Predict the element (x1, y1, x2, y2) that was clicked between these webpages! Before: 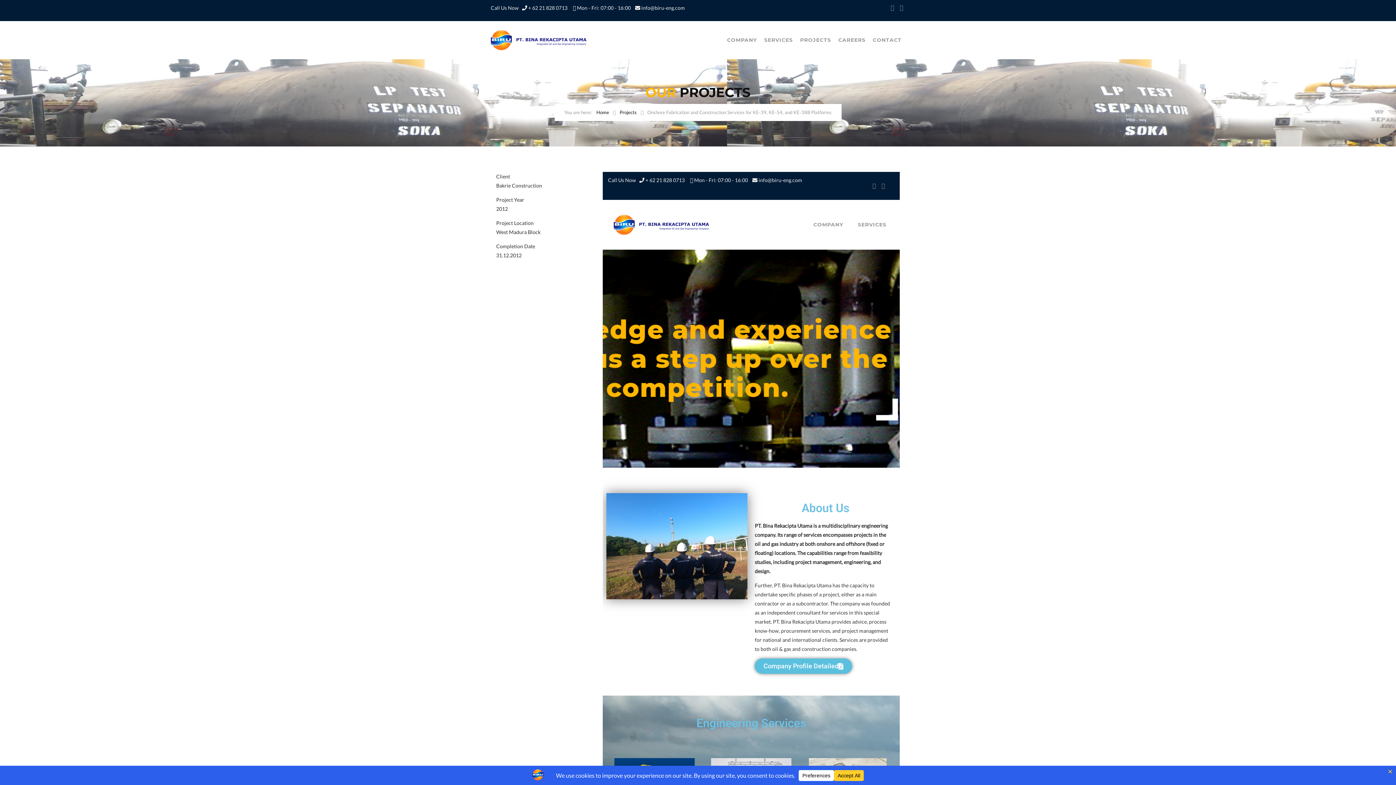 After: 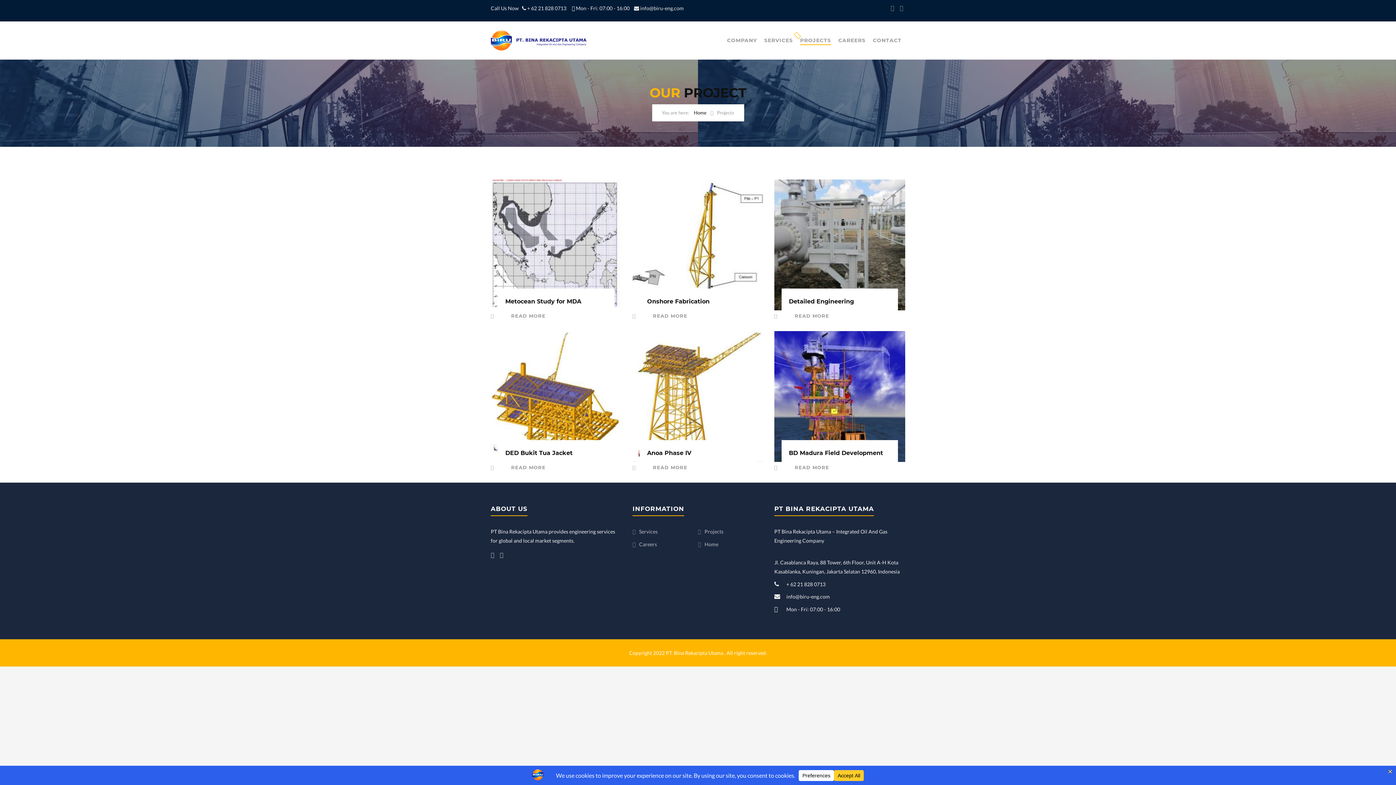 Action: bbox: (619, 109, 636, 115) label: Projects